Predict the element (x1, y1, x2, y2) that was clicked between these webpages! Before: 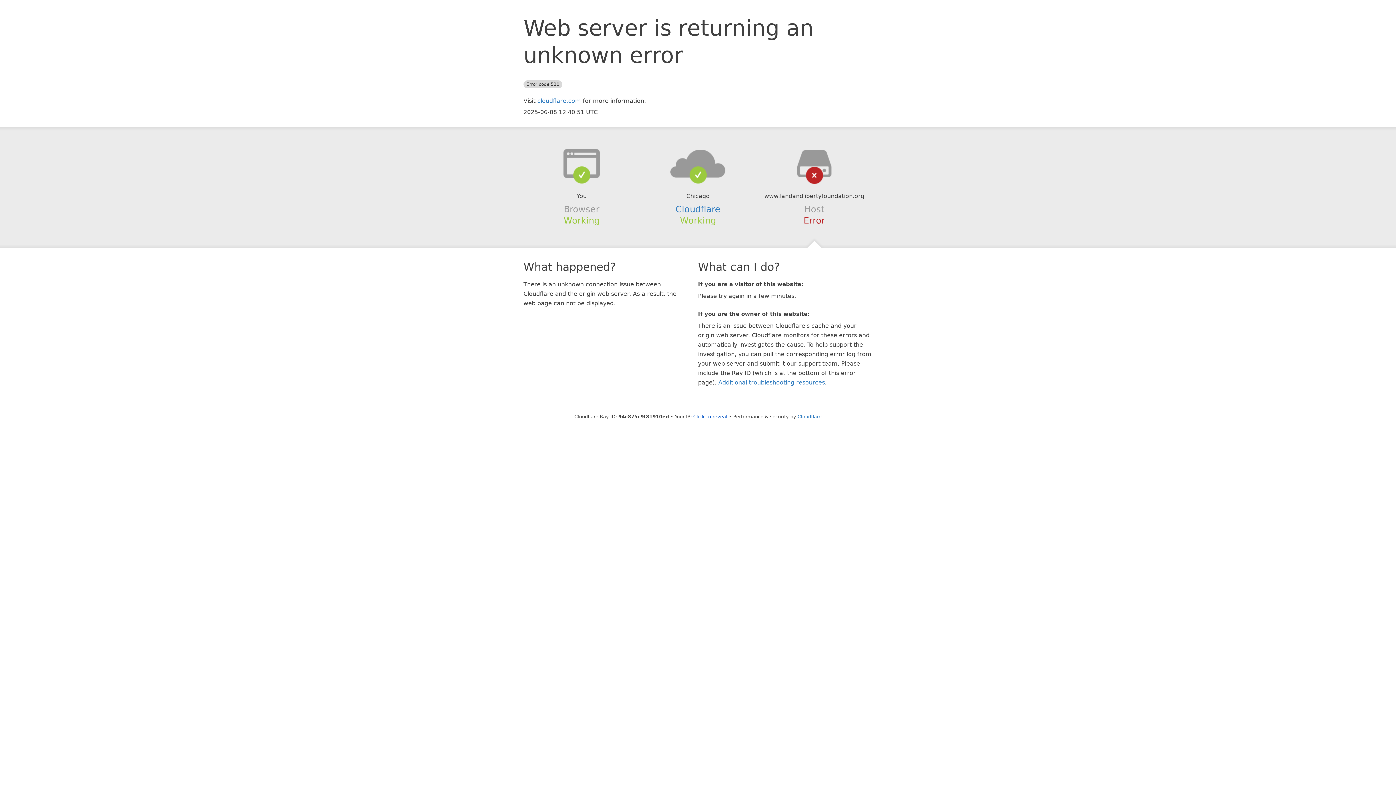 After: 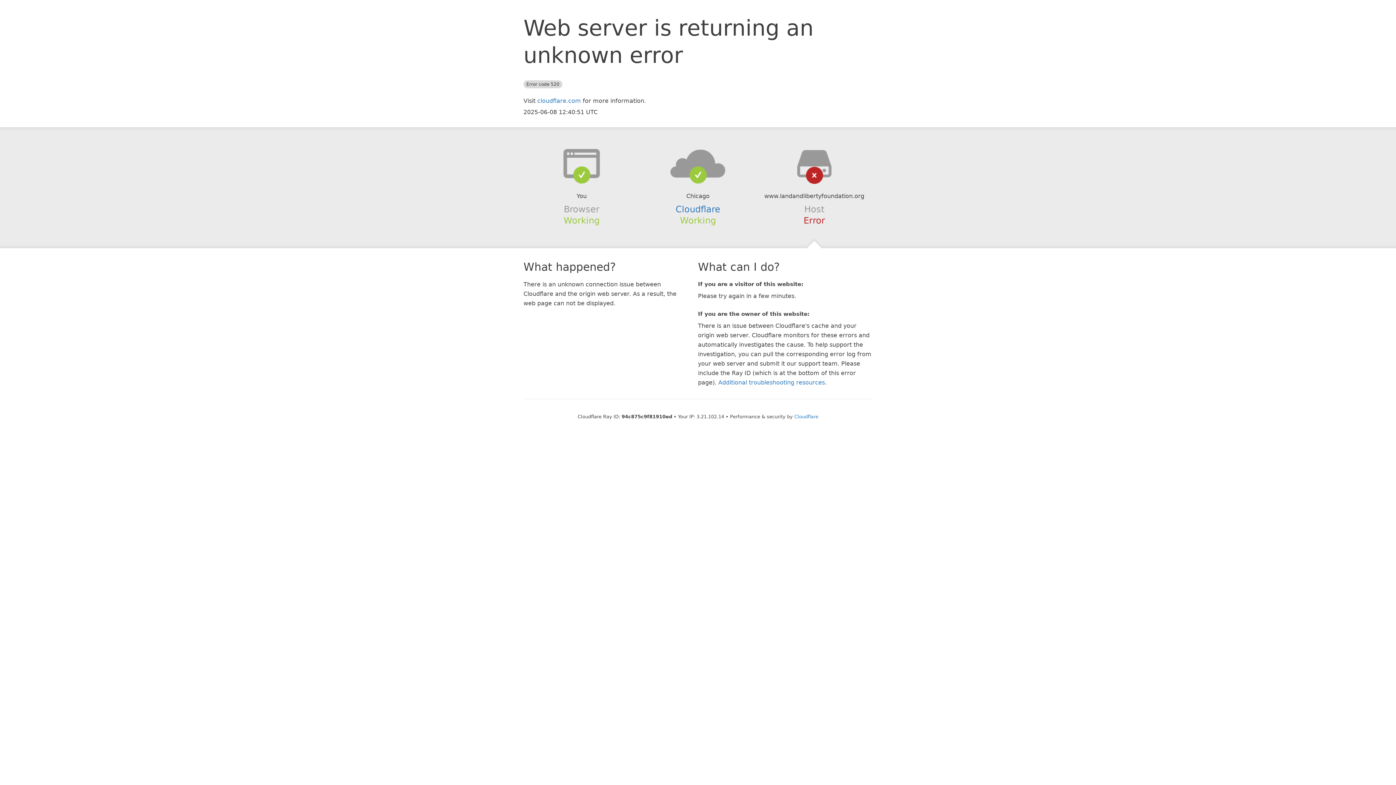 Action: label: Click to reveal bbox: (693, 414, 727, 419)